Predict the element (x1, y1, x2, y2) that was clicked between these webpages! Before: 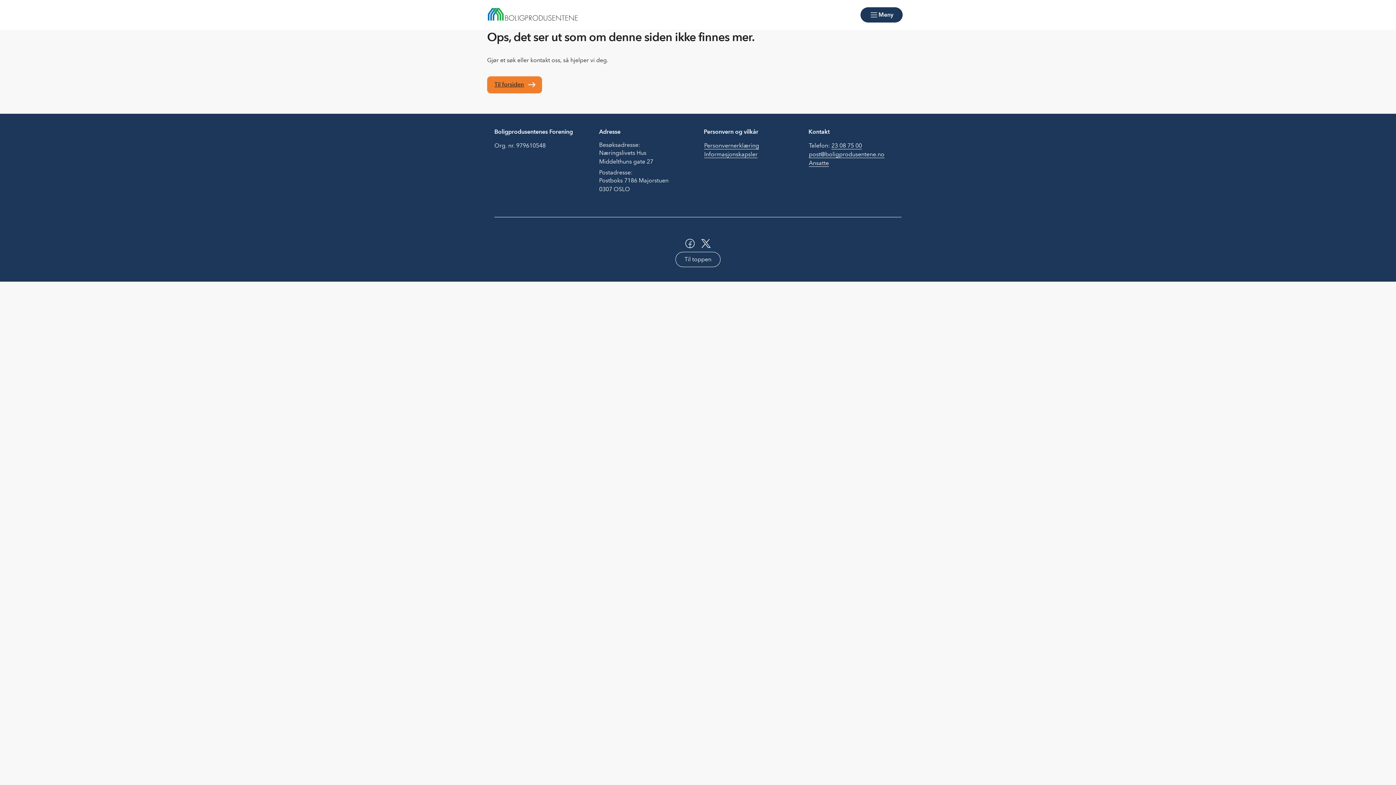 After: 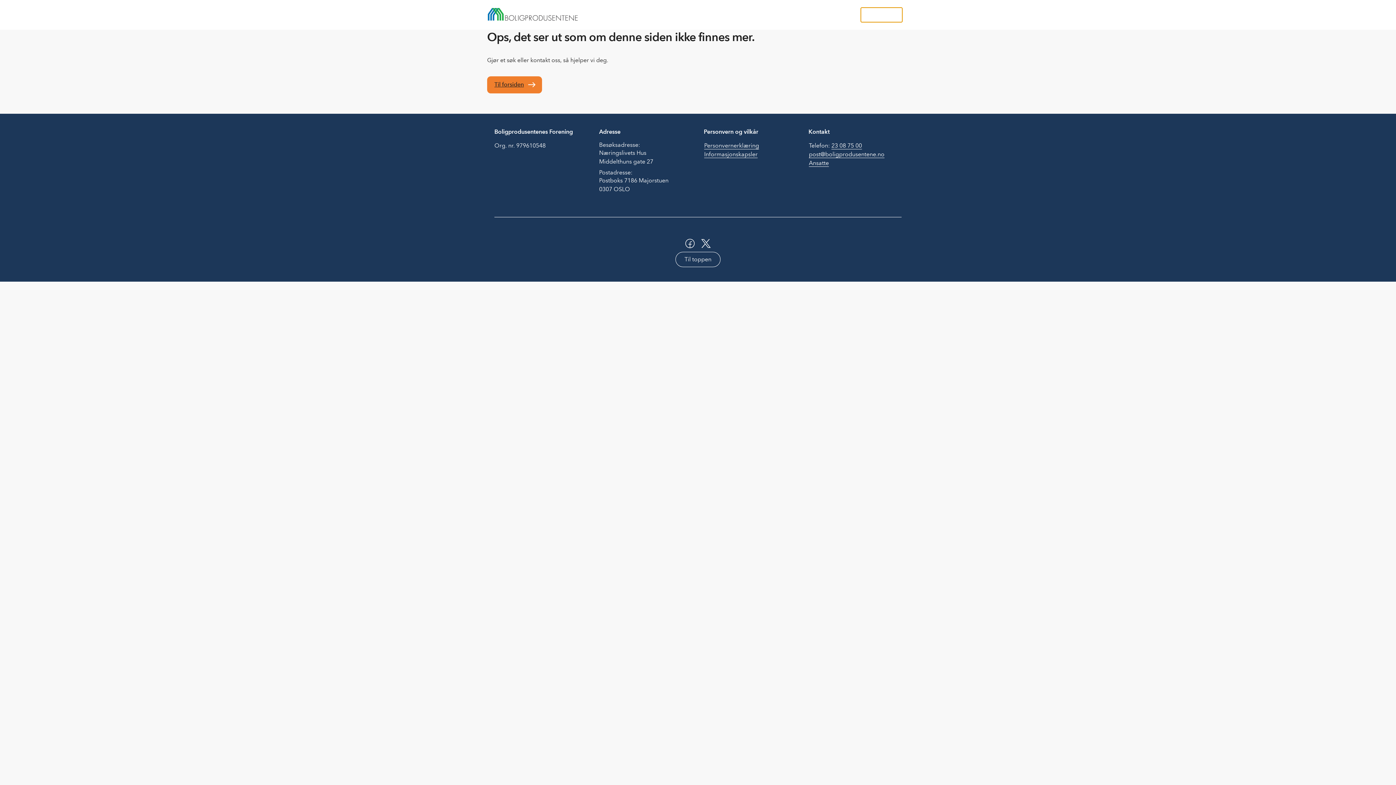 Action: bbox: (860, 7, 902, 22) label: Meny